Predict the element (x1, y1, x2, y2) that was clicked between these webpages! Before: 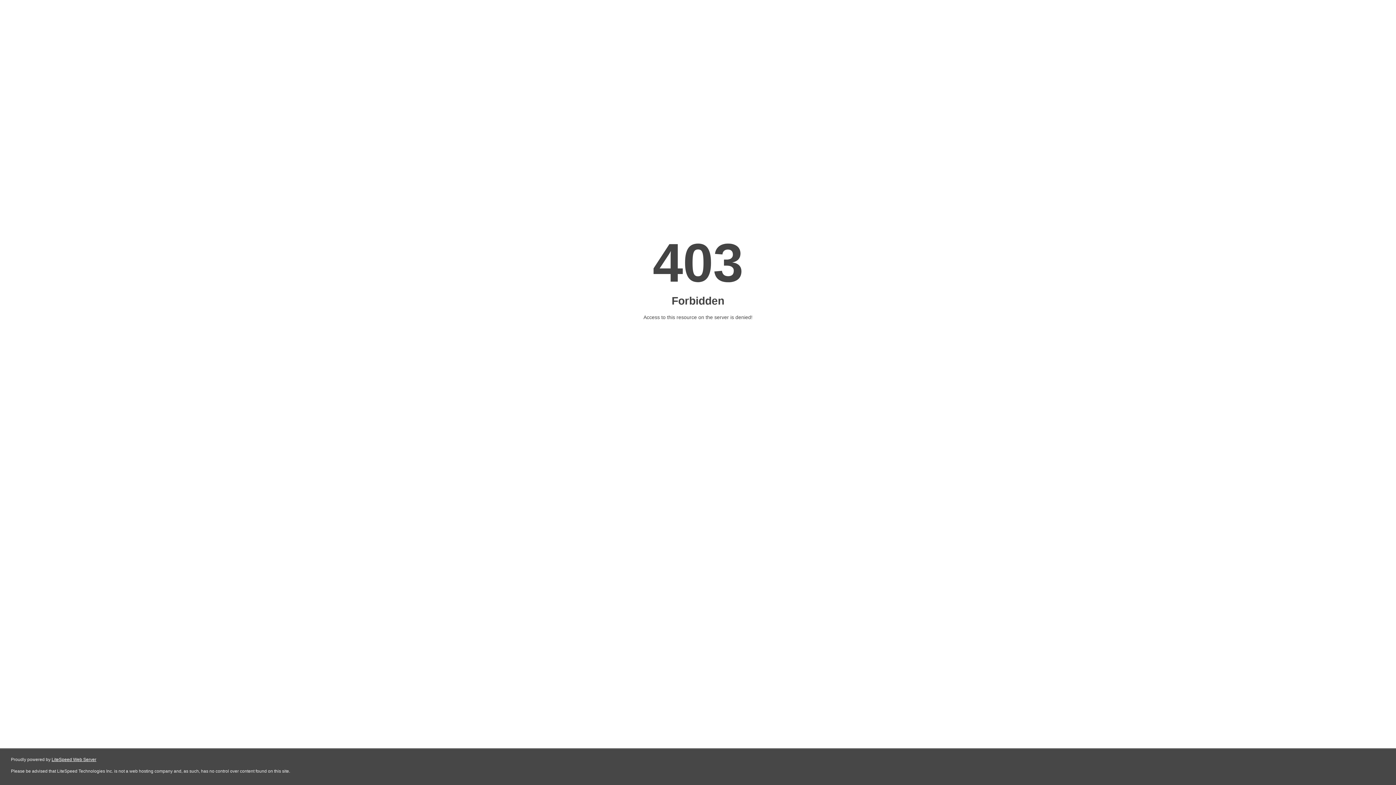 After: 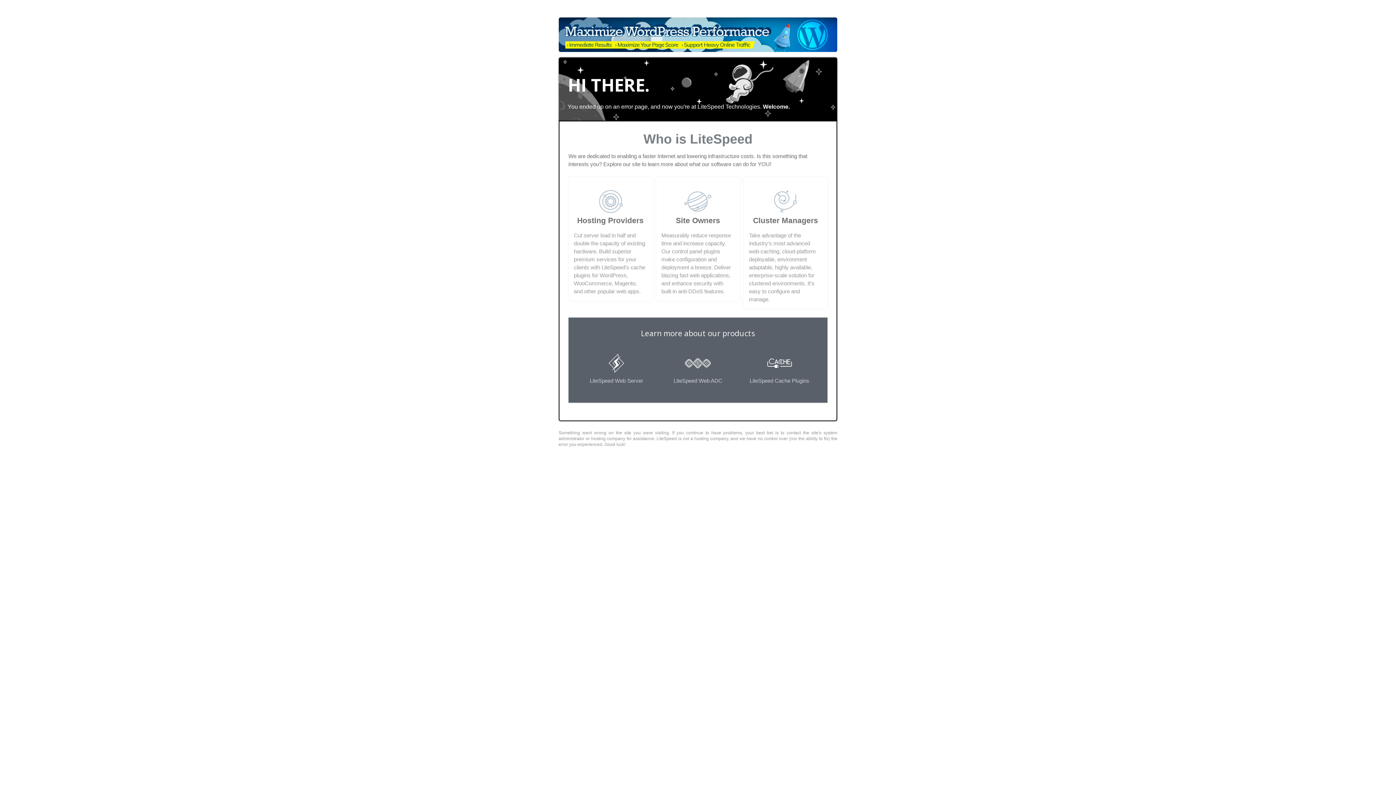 Action: bbox: (51, 757, 96, 762) label: LiteSpeed Web Server